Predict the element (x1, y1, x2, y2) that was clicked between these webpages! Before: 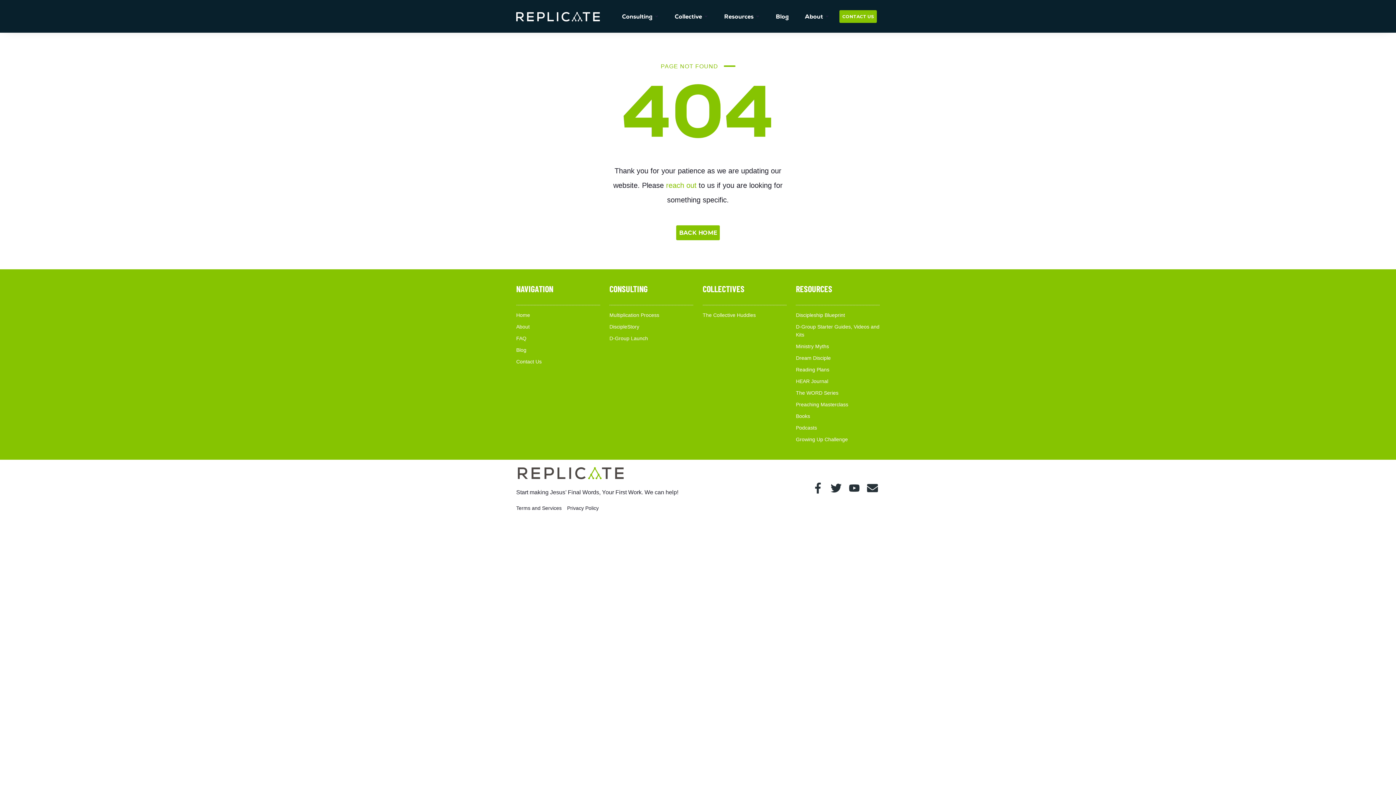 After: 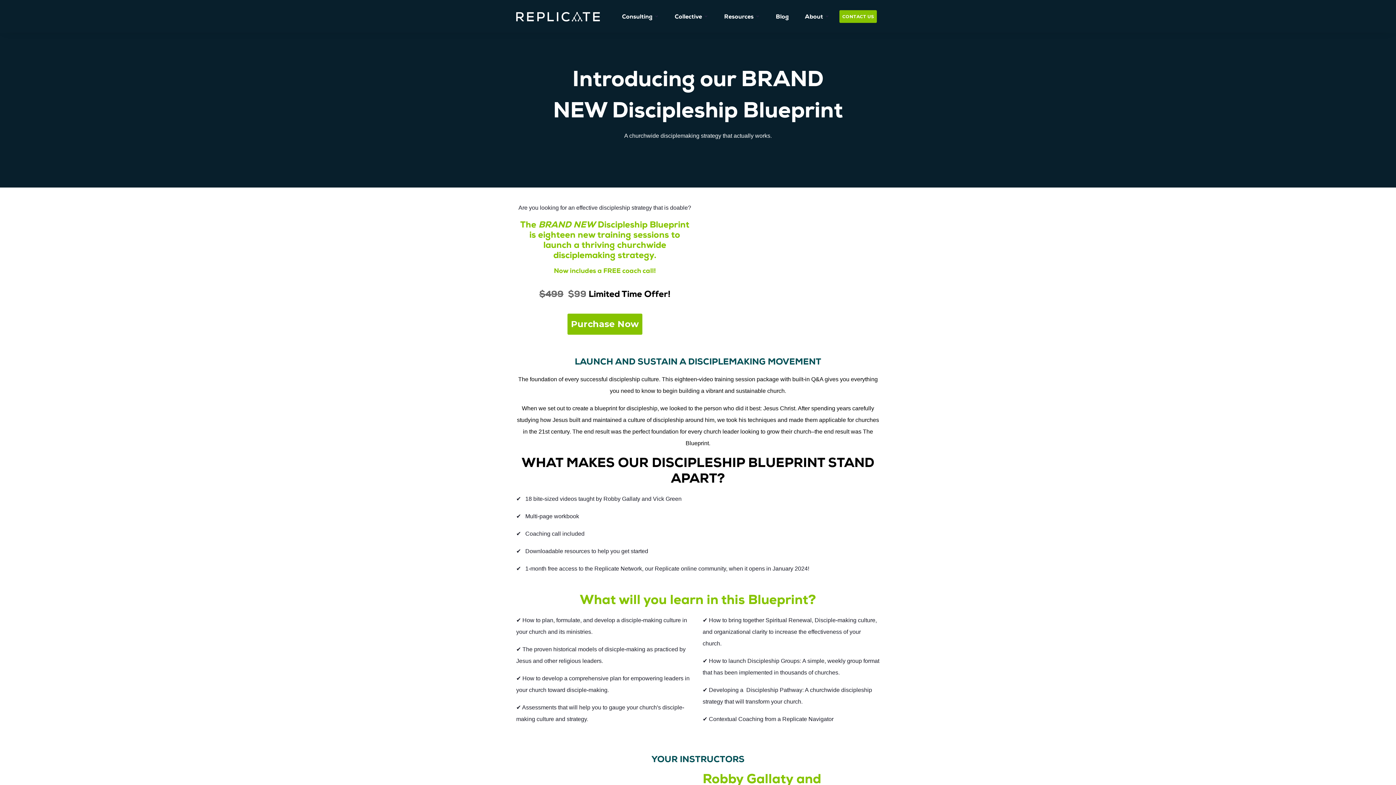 Action: label: Discipleship Blueprint bbox: (796, 309, 845, 321)